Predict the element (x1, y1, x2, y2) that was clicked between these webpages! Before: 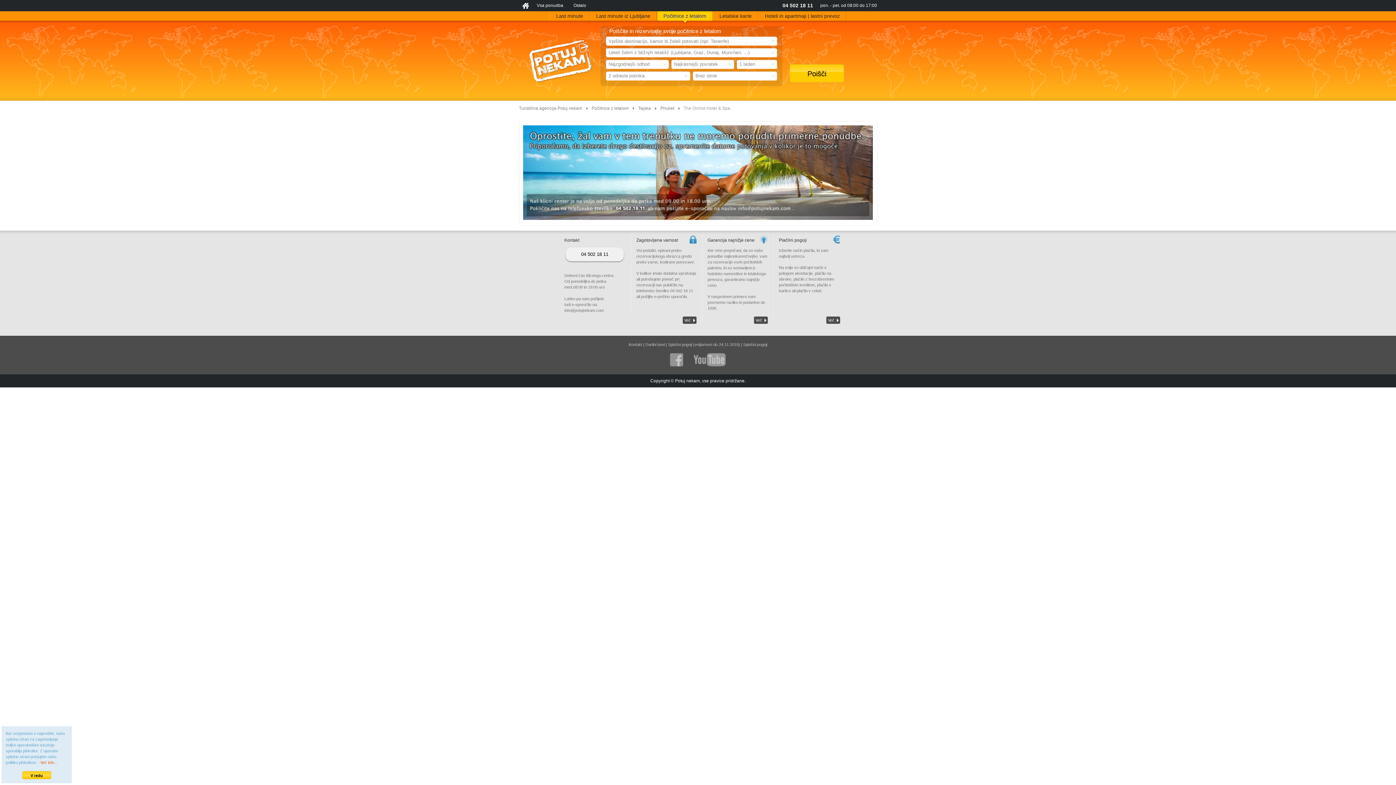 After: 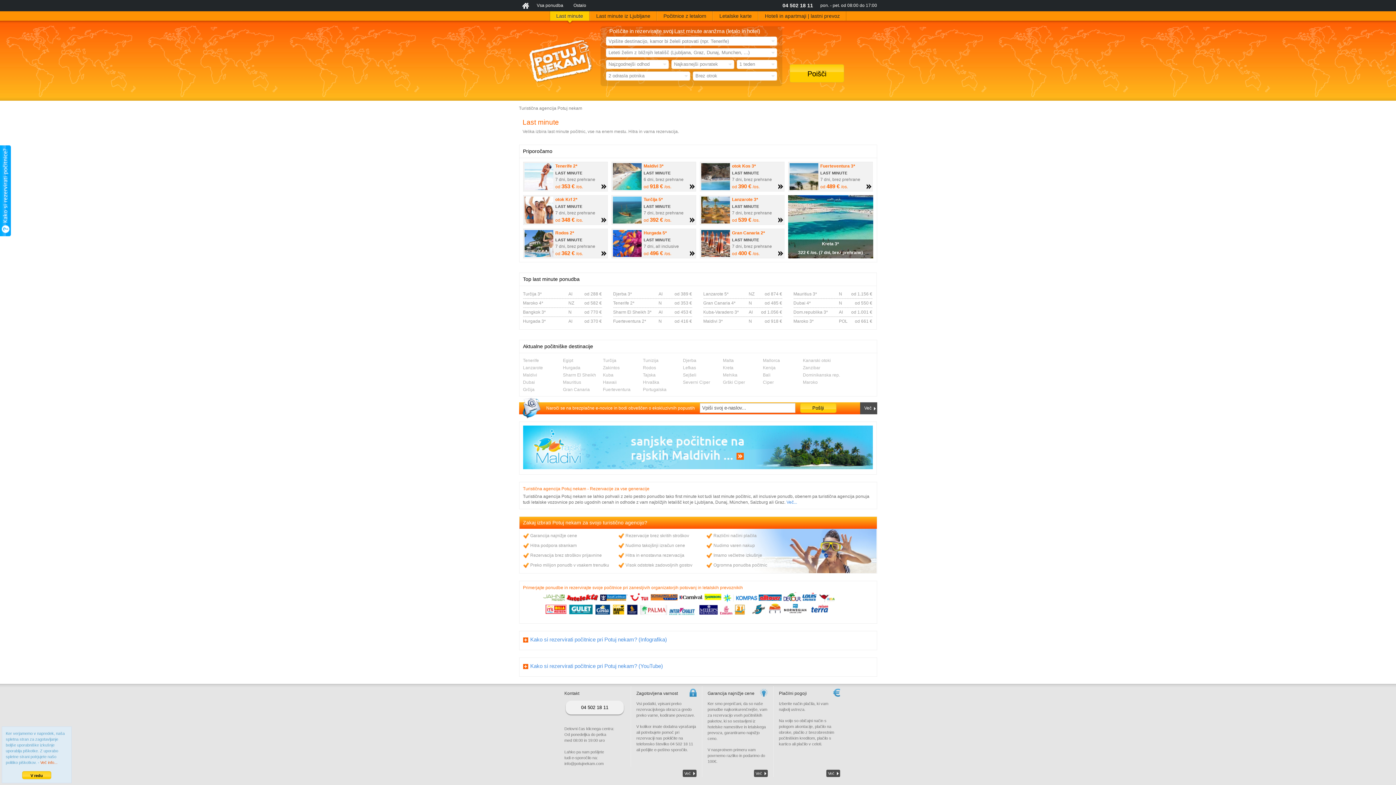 Action: bbox: (528, 78, 593, 84)